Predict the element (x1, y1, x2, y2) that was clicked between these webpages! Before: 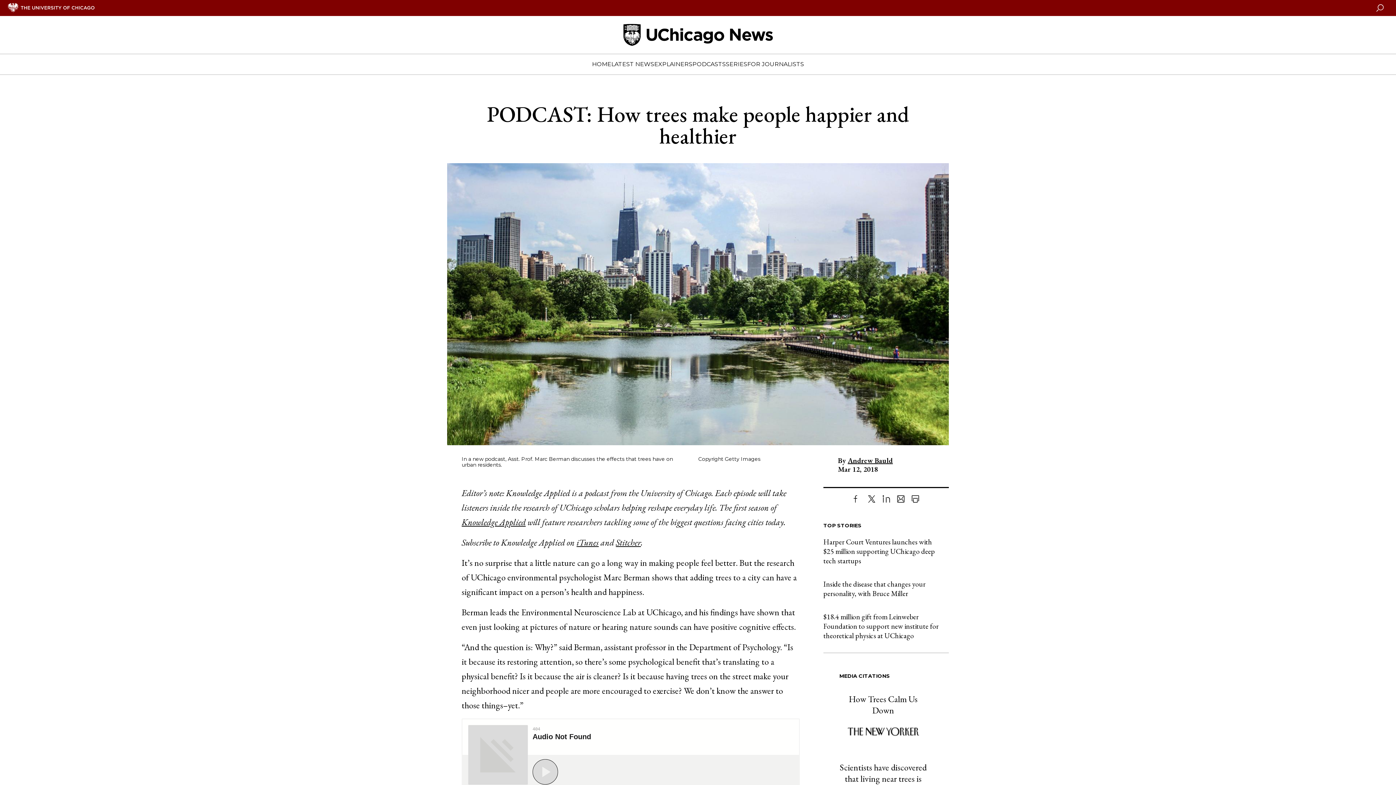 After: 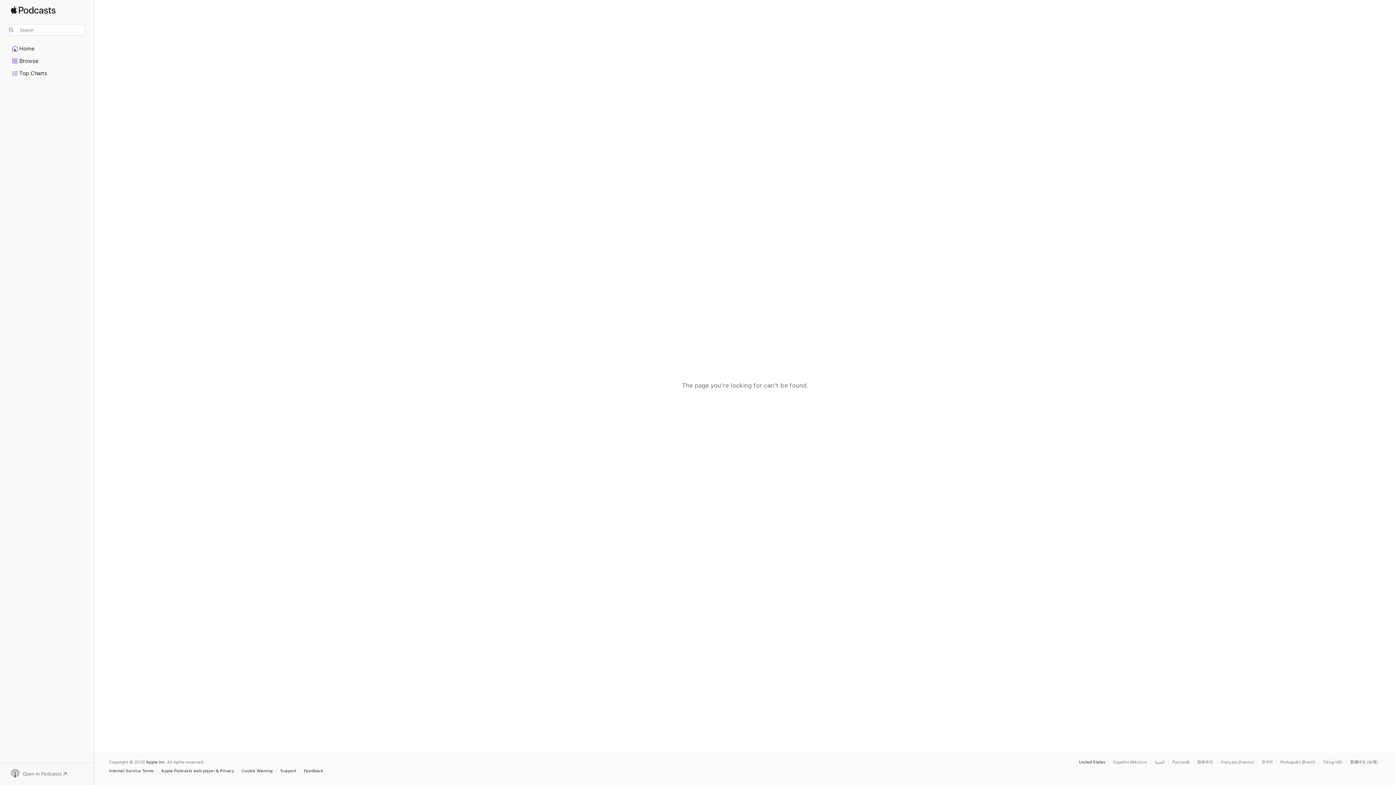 Action: bbox: (576, 537, 598, 548) label: iTunes